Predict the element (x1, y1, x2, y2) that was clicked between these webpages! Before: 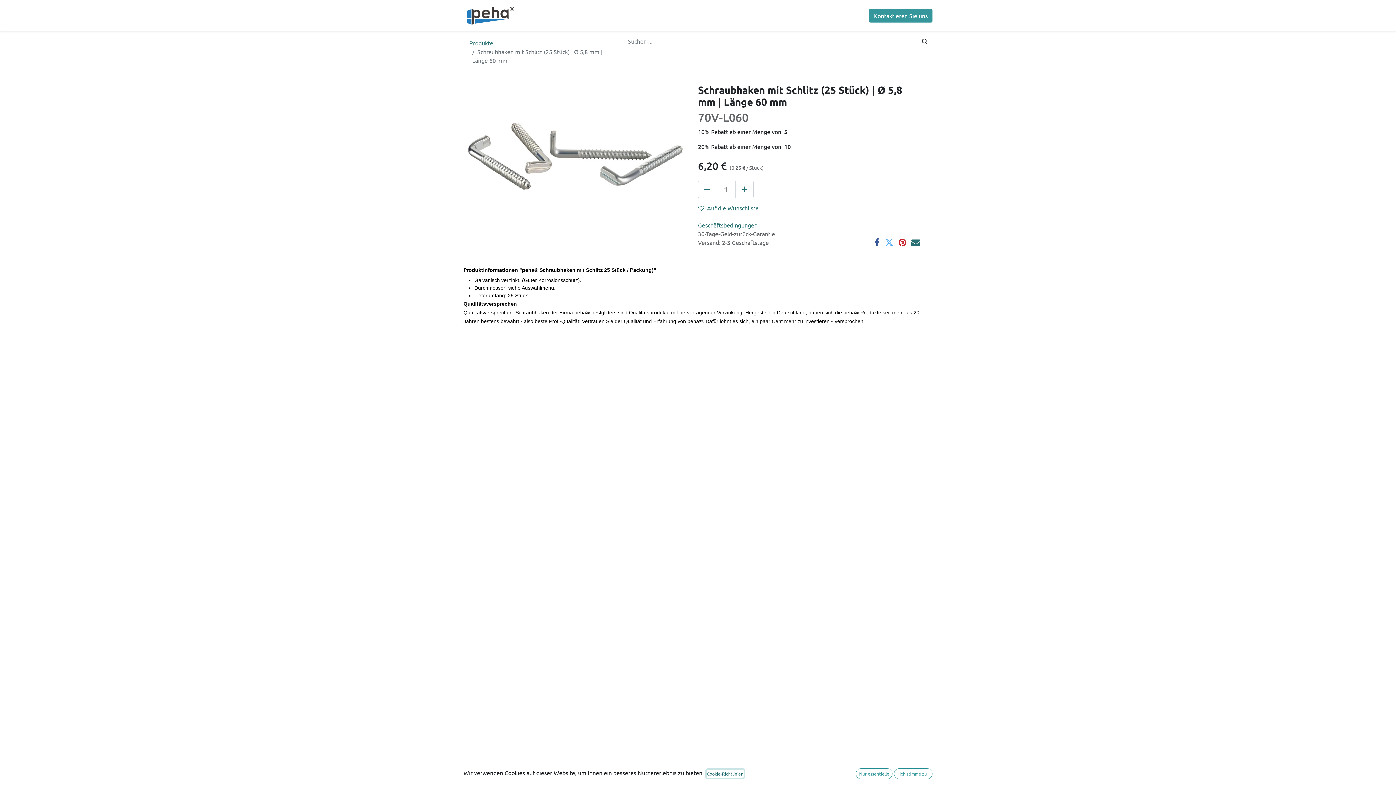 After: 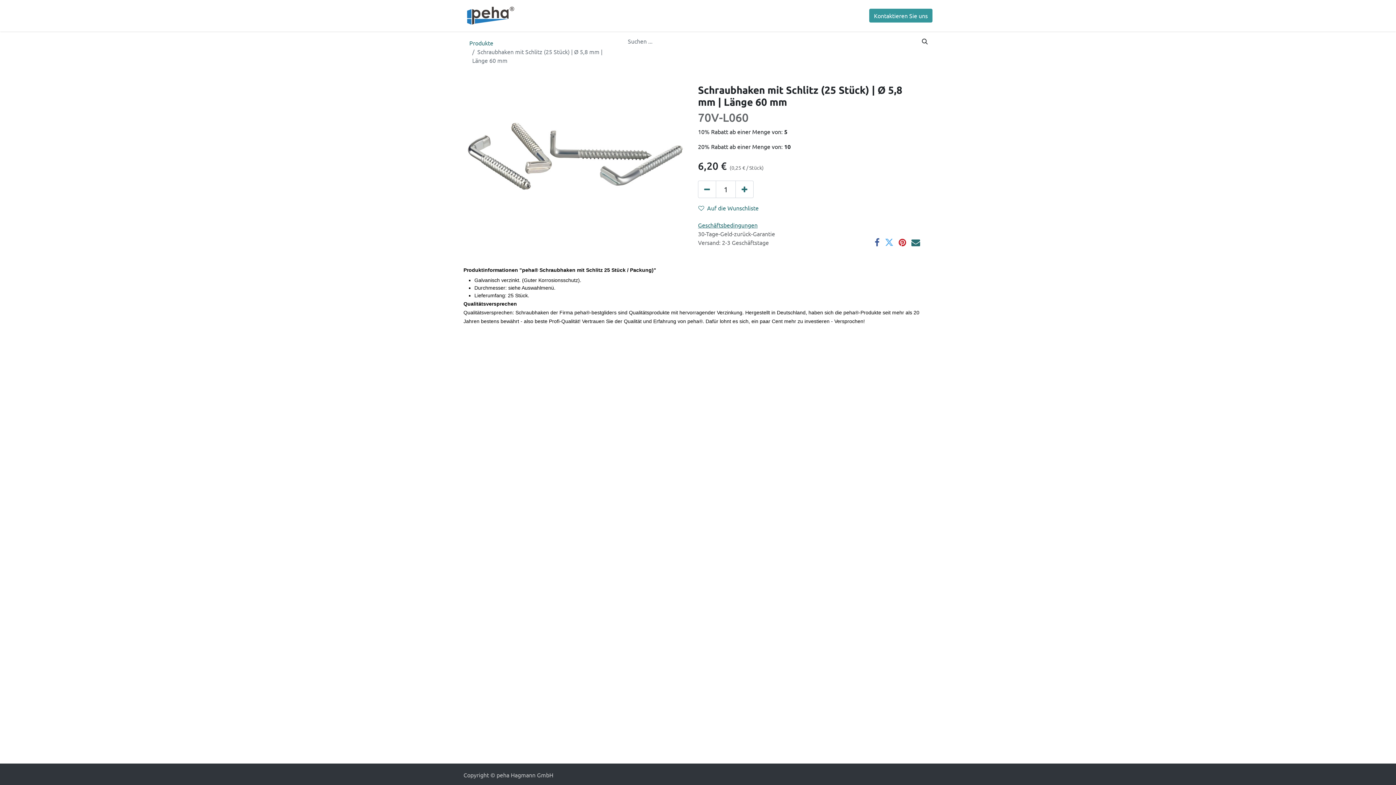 Action: bbox: (856, 768, 892, 779) label: Nur essentielle